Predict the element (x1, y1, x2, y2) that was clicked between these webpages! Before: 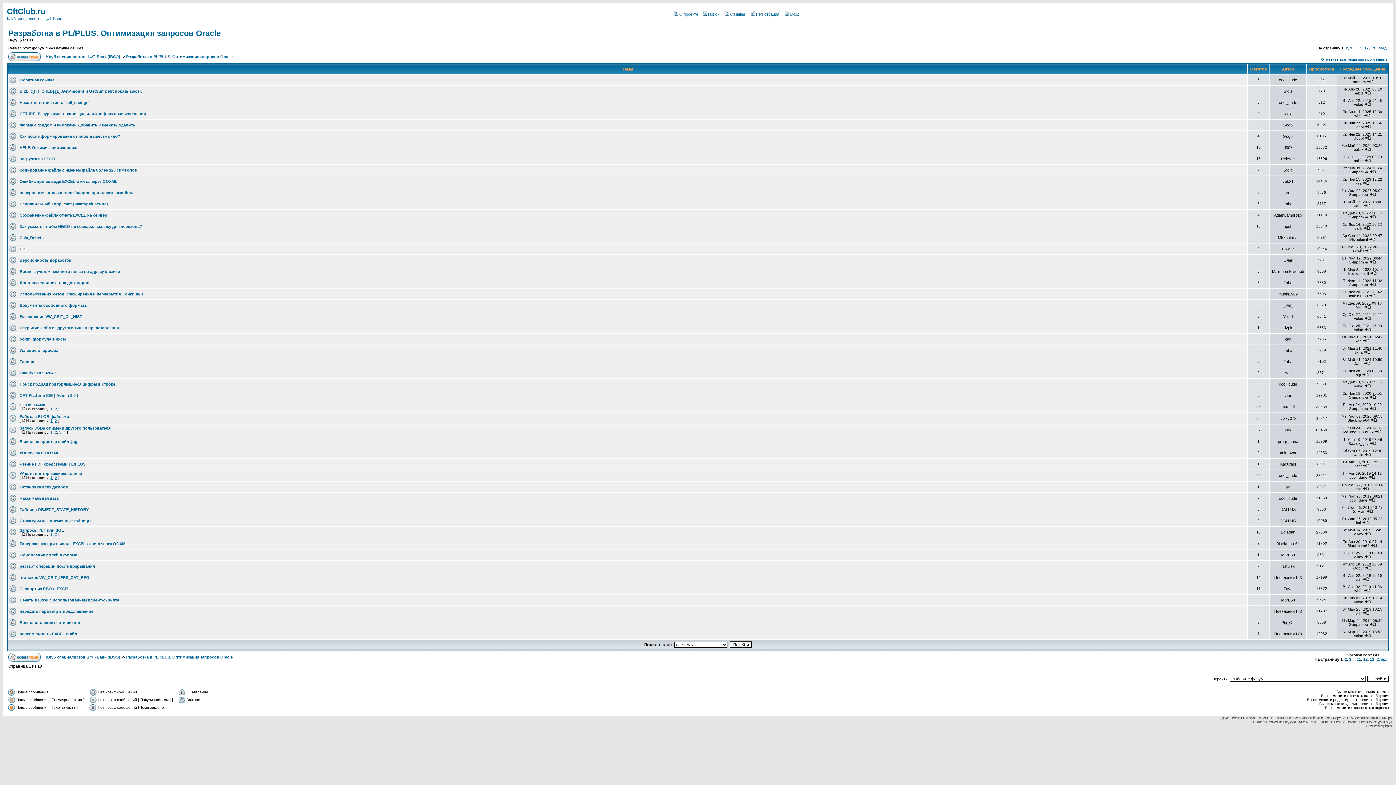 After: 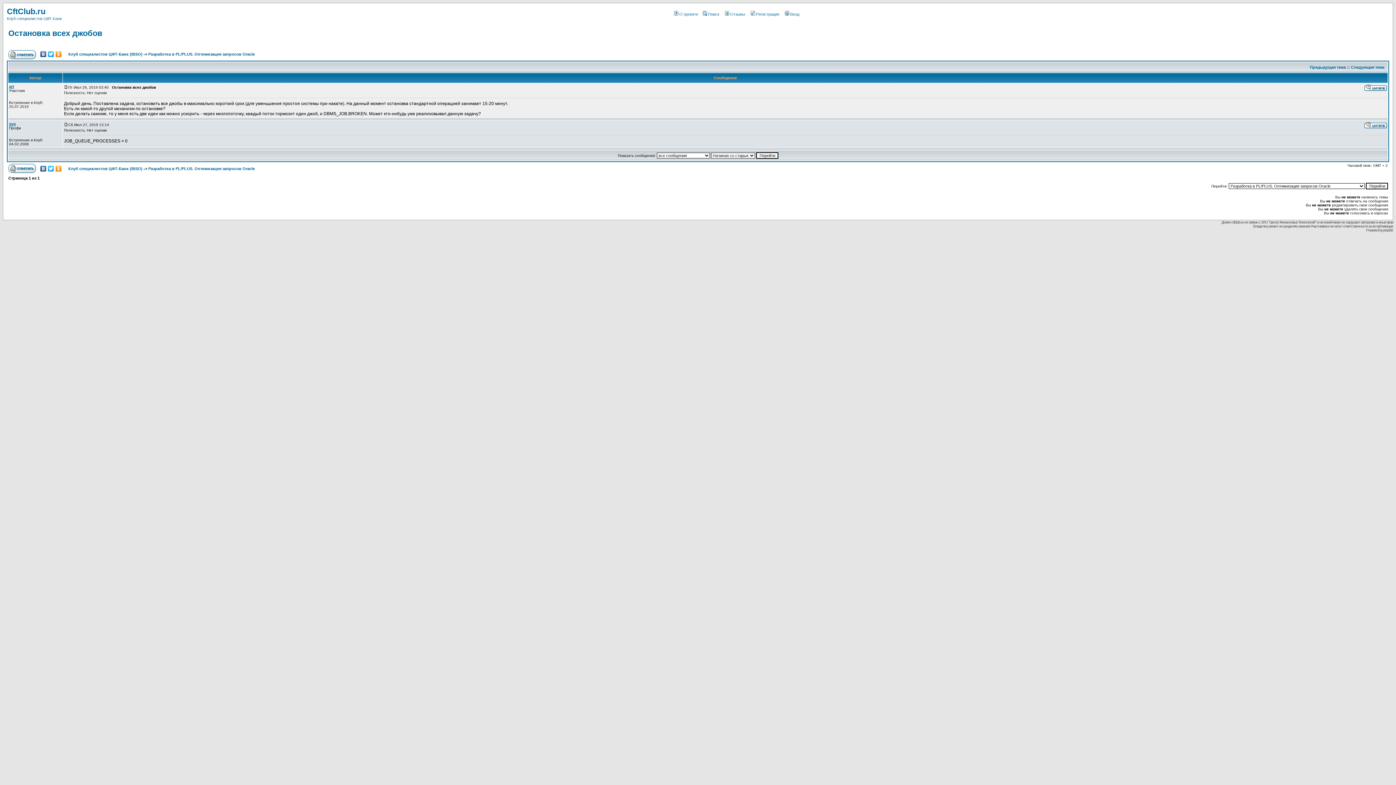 Action: bbox: (1362, 487, 1369, 491)